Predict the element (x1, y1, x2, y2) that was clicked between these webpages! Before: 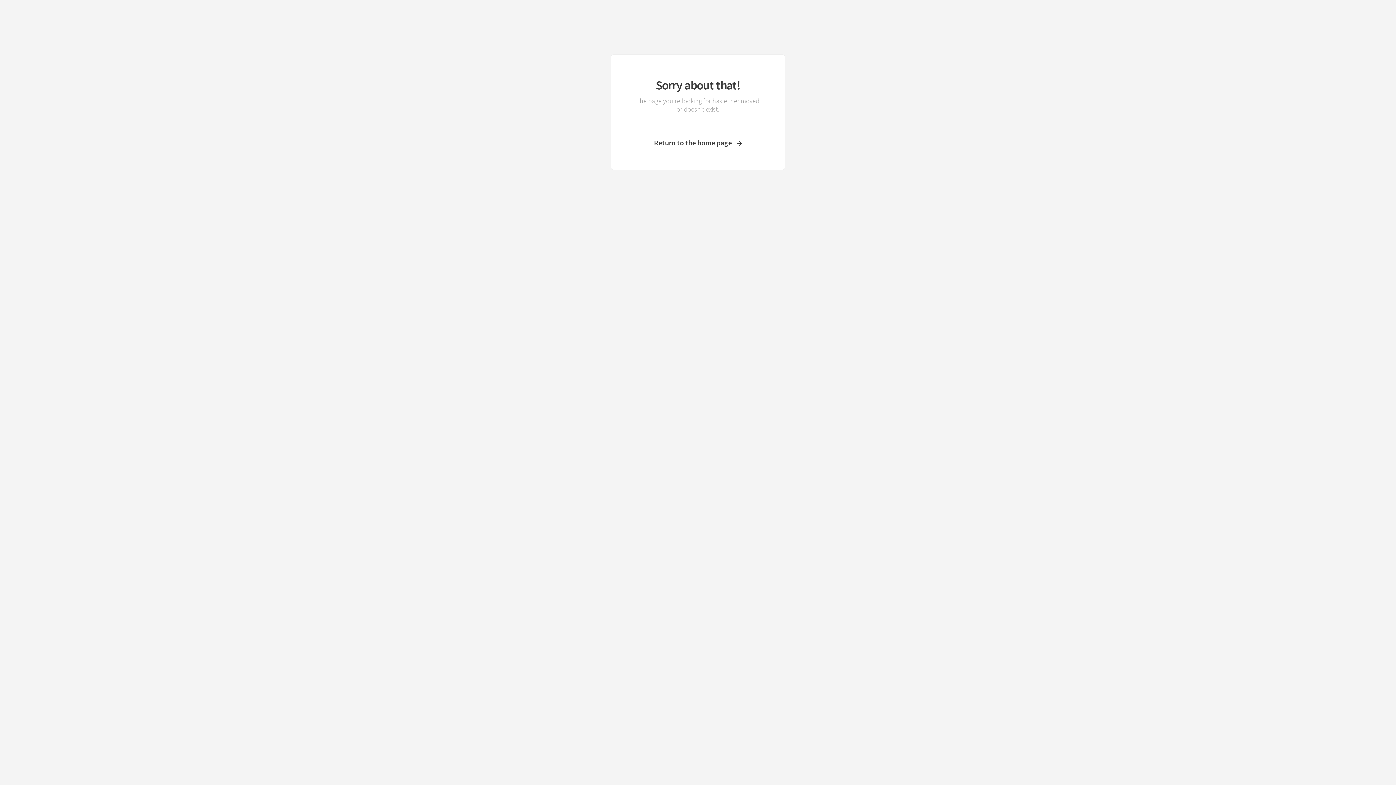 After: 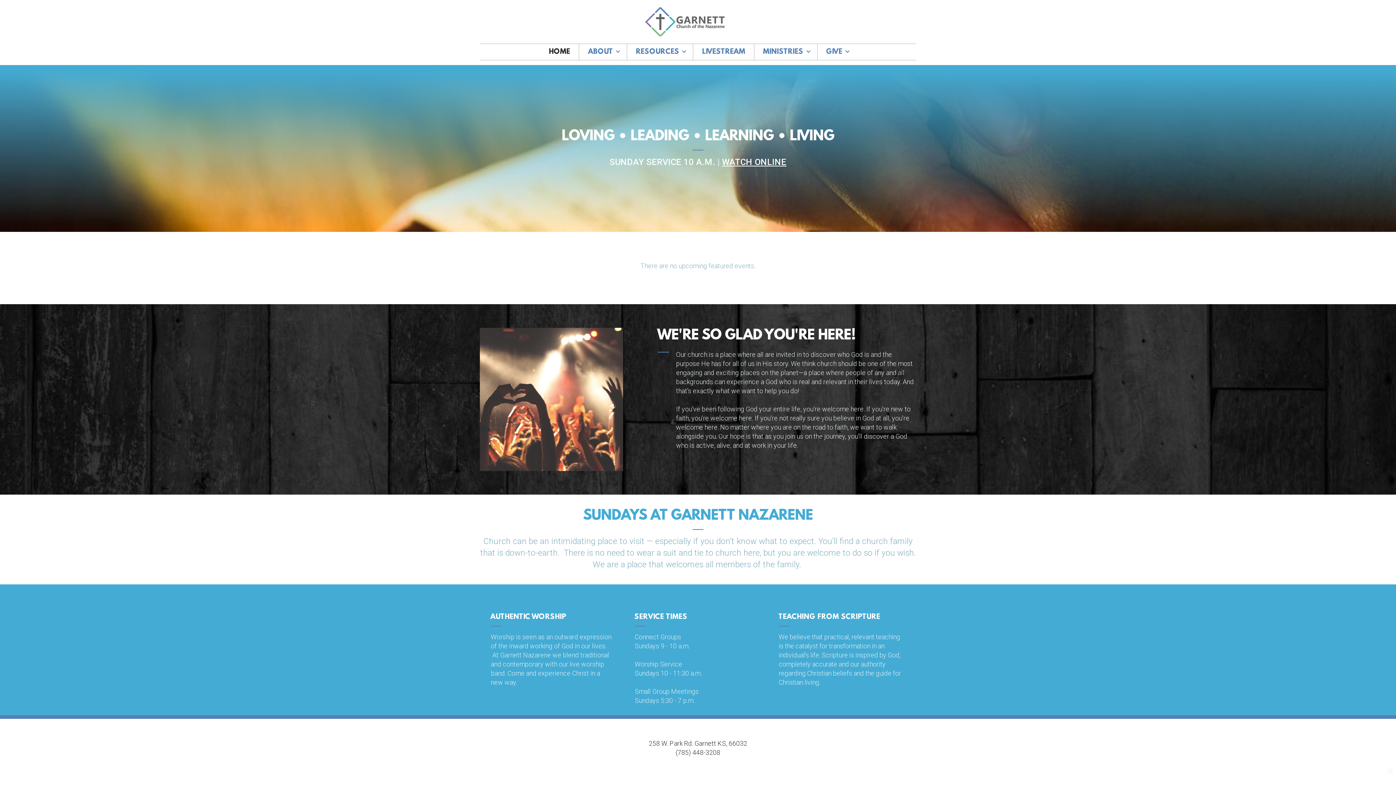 Action: label: Return to the home page bbox: (633, 138, 762, 147)